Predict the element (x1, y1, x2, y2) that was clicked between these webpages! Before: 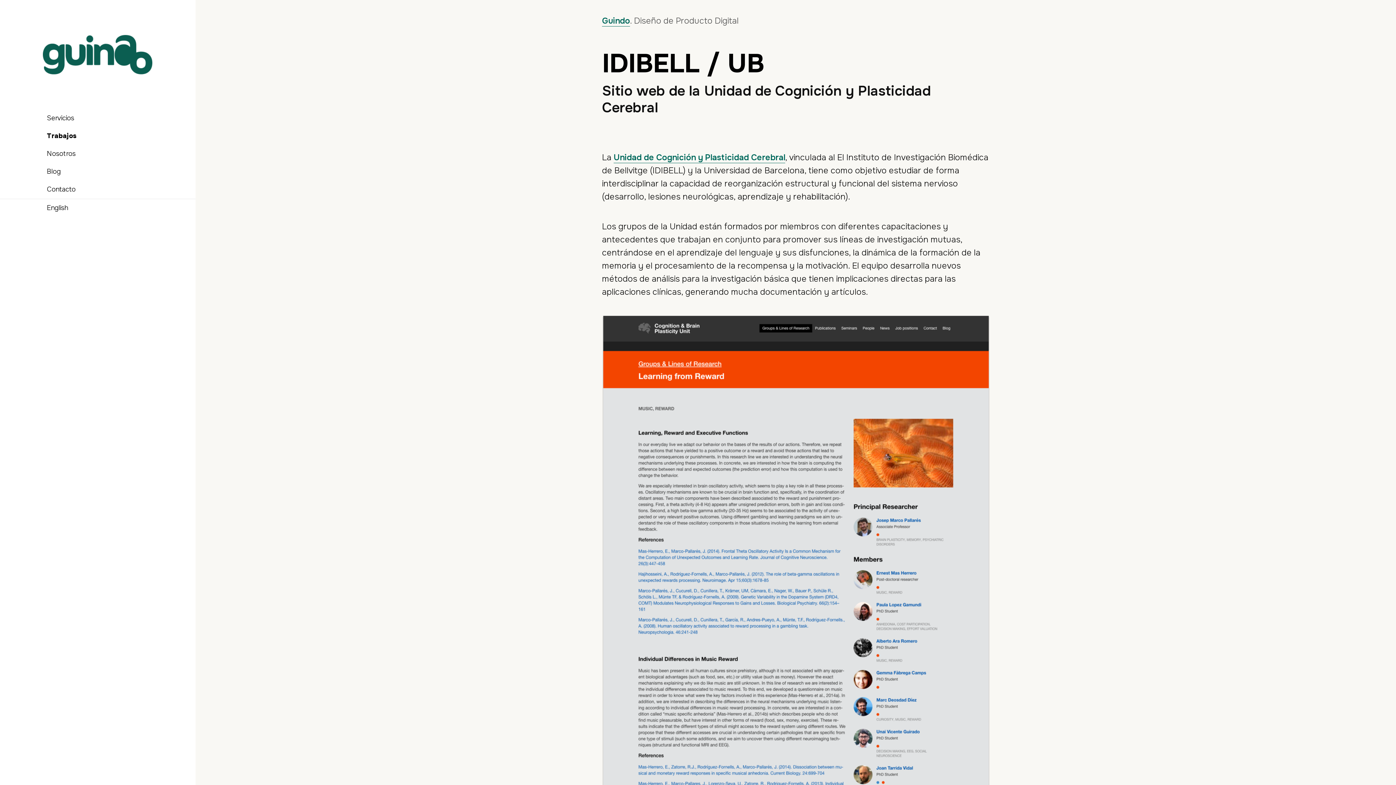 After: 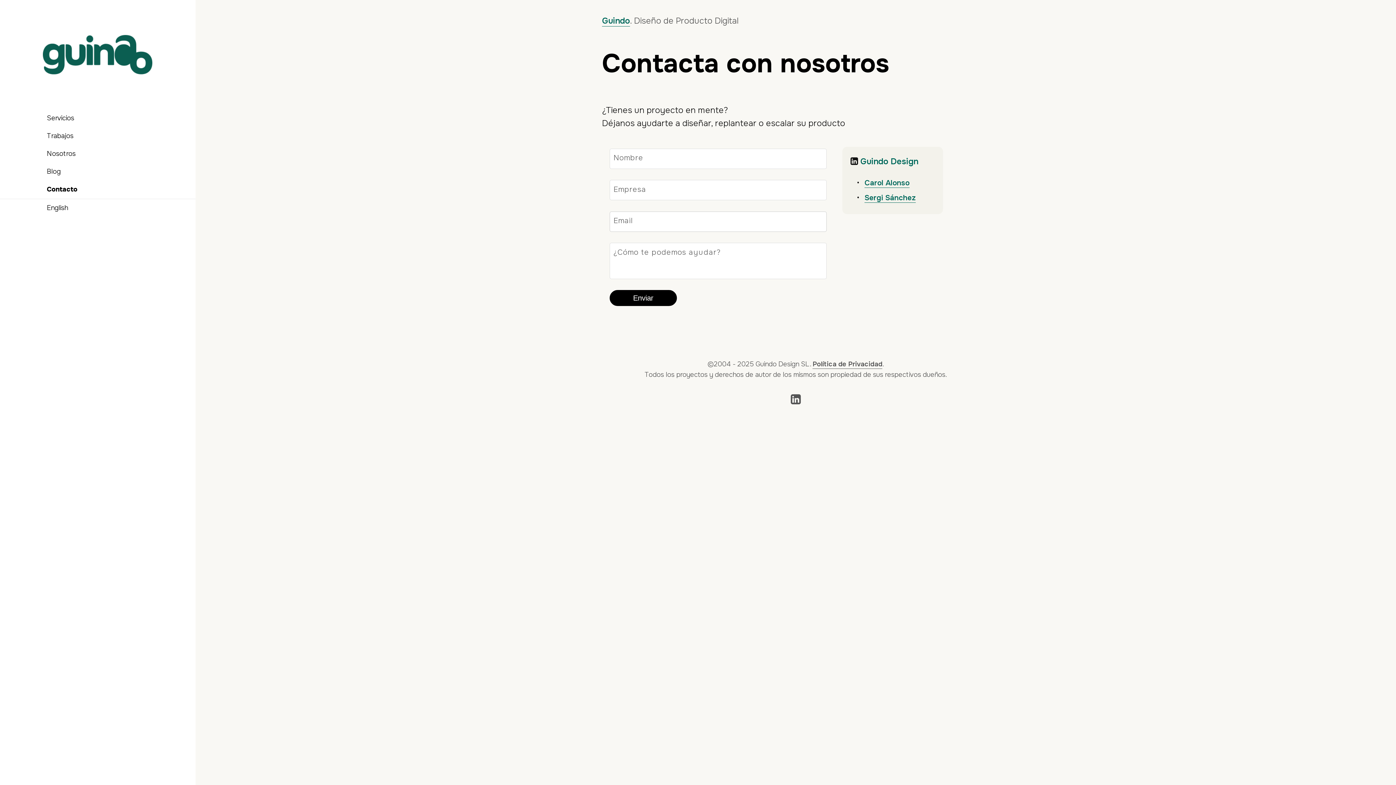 Action: bbox: (0, 180, 195, 198) label: Contacto